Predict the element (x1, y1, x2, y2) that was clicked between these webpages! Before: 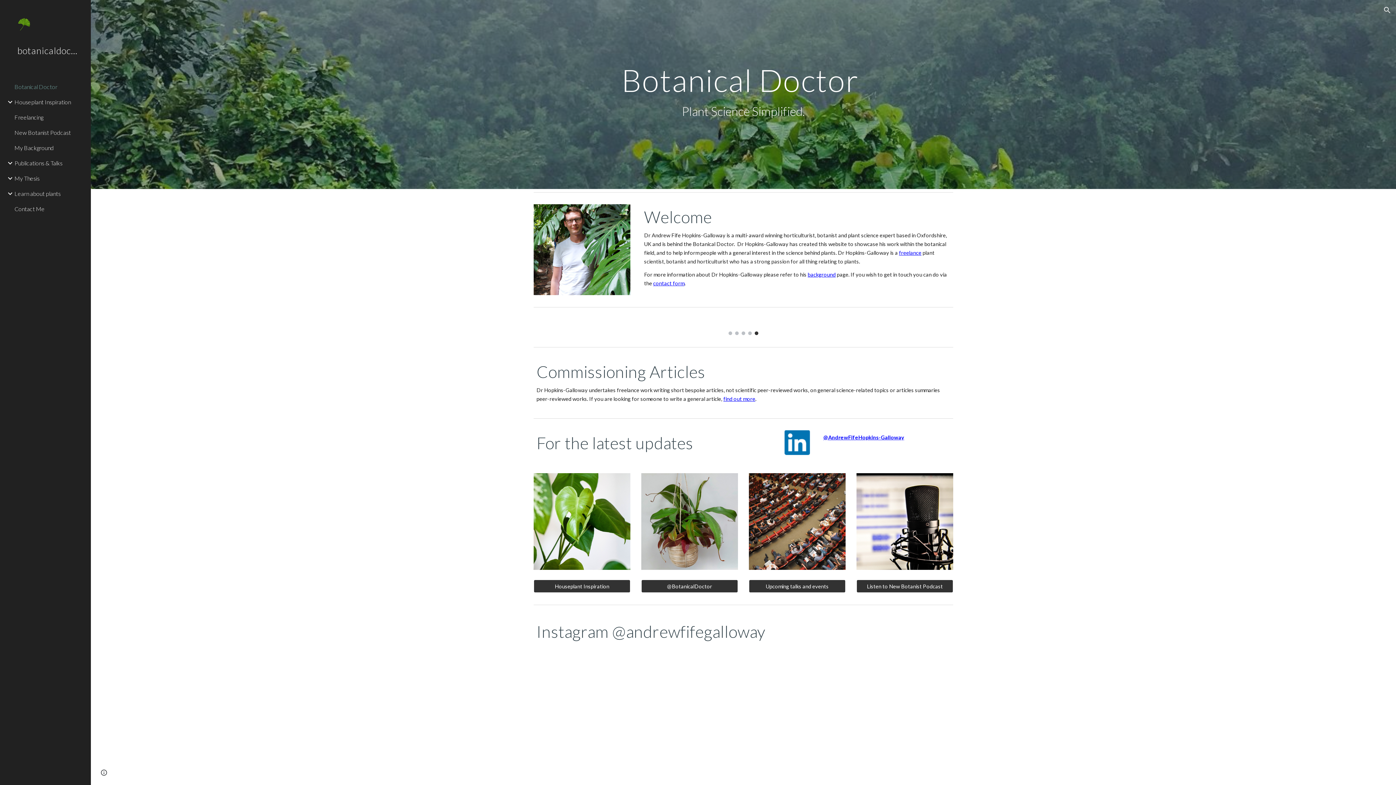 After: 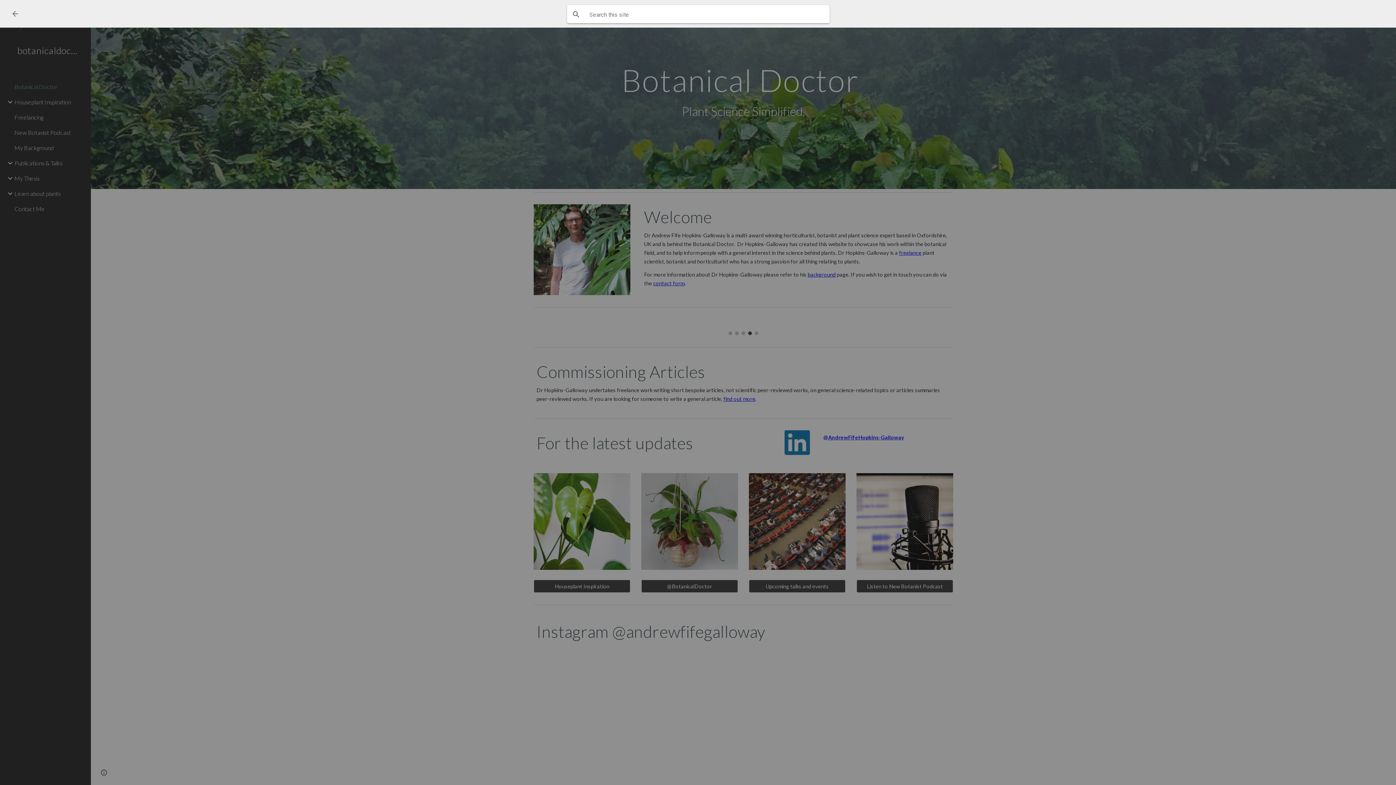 Action: label: Open search bar bbox: (1378, 1, 1396, 18)